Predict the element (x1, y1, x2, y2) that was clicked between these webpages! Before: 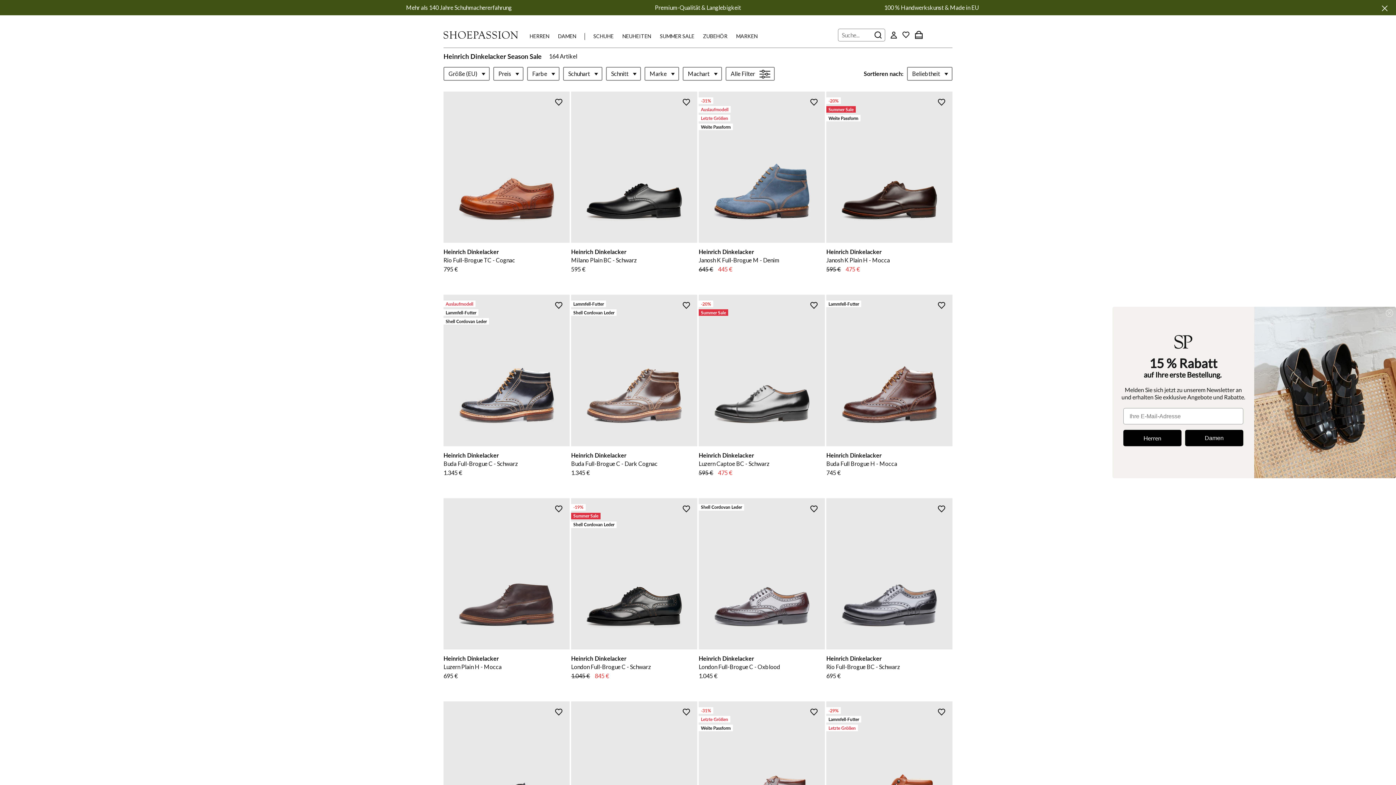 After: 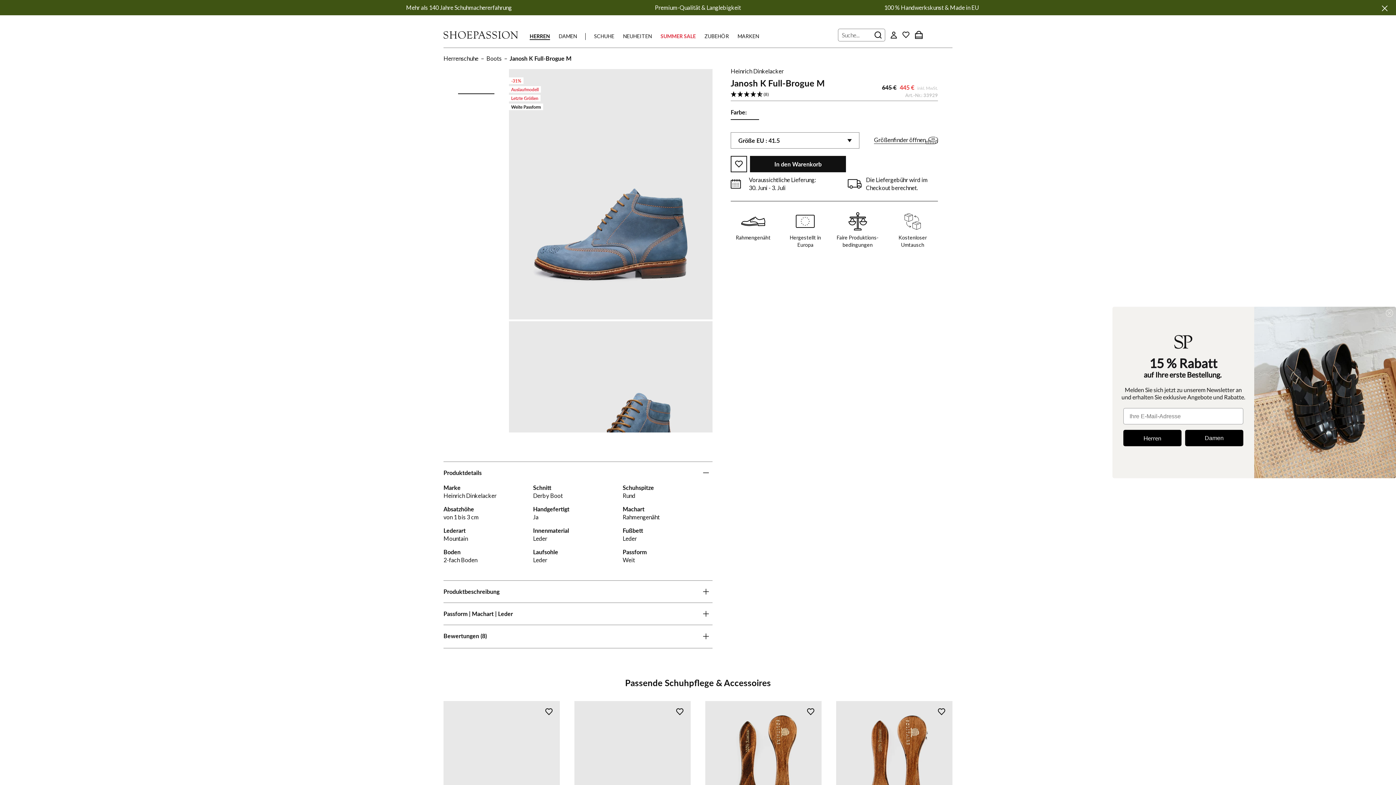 Action: bbox: (698, 91, 825, 243)